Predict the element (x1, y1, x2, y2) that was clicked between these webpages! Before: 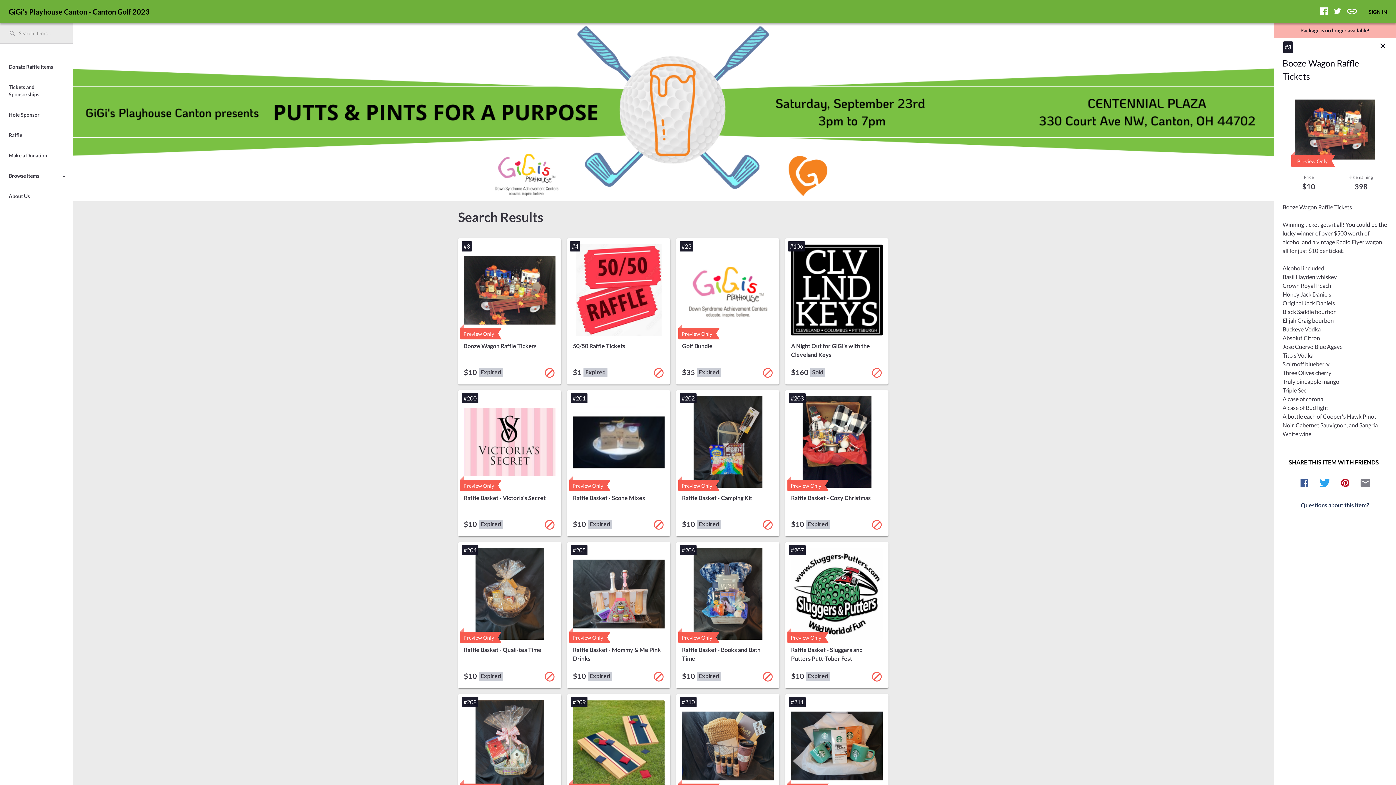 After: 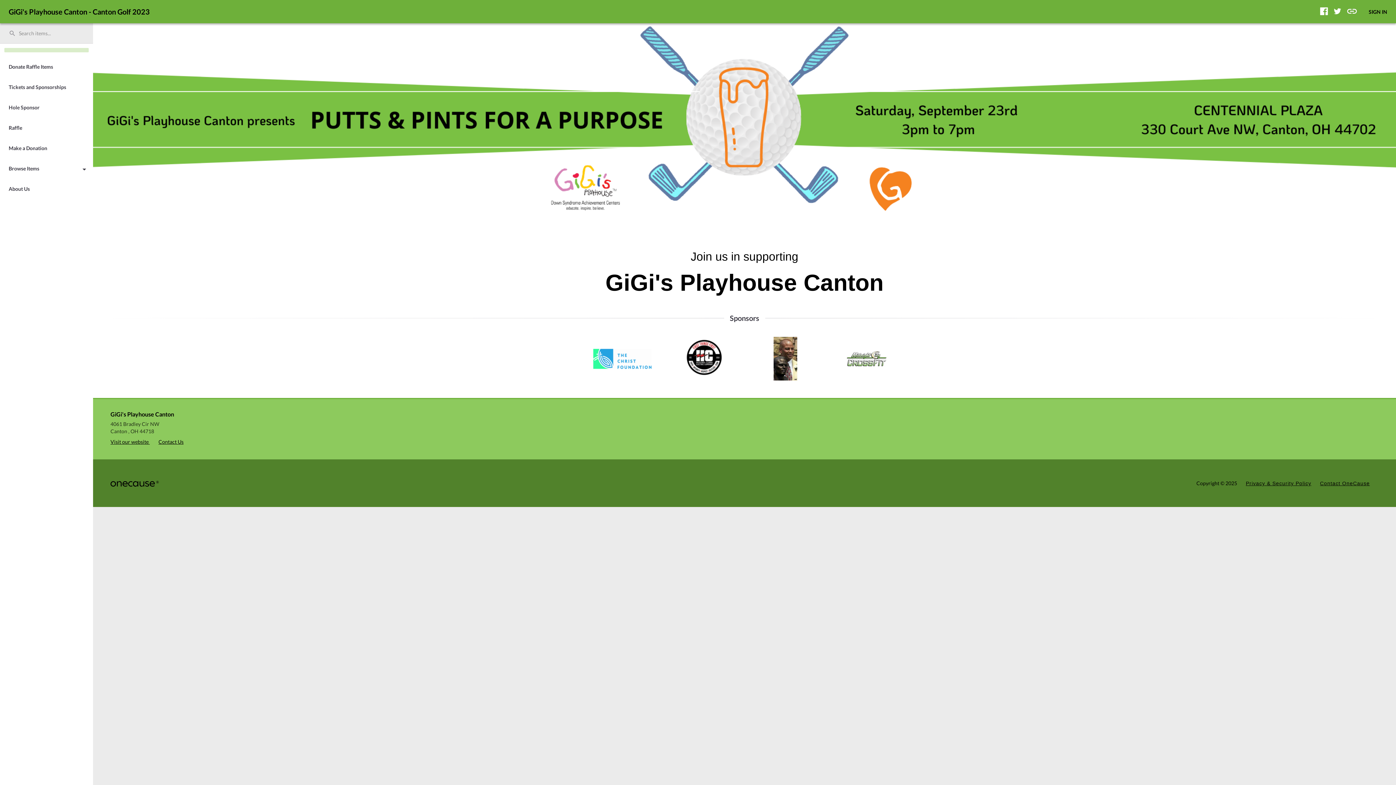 Action: bbox: (4, 48, 68, 52)